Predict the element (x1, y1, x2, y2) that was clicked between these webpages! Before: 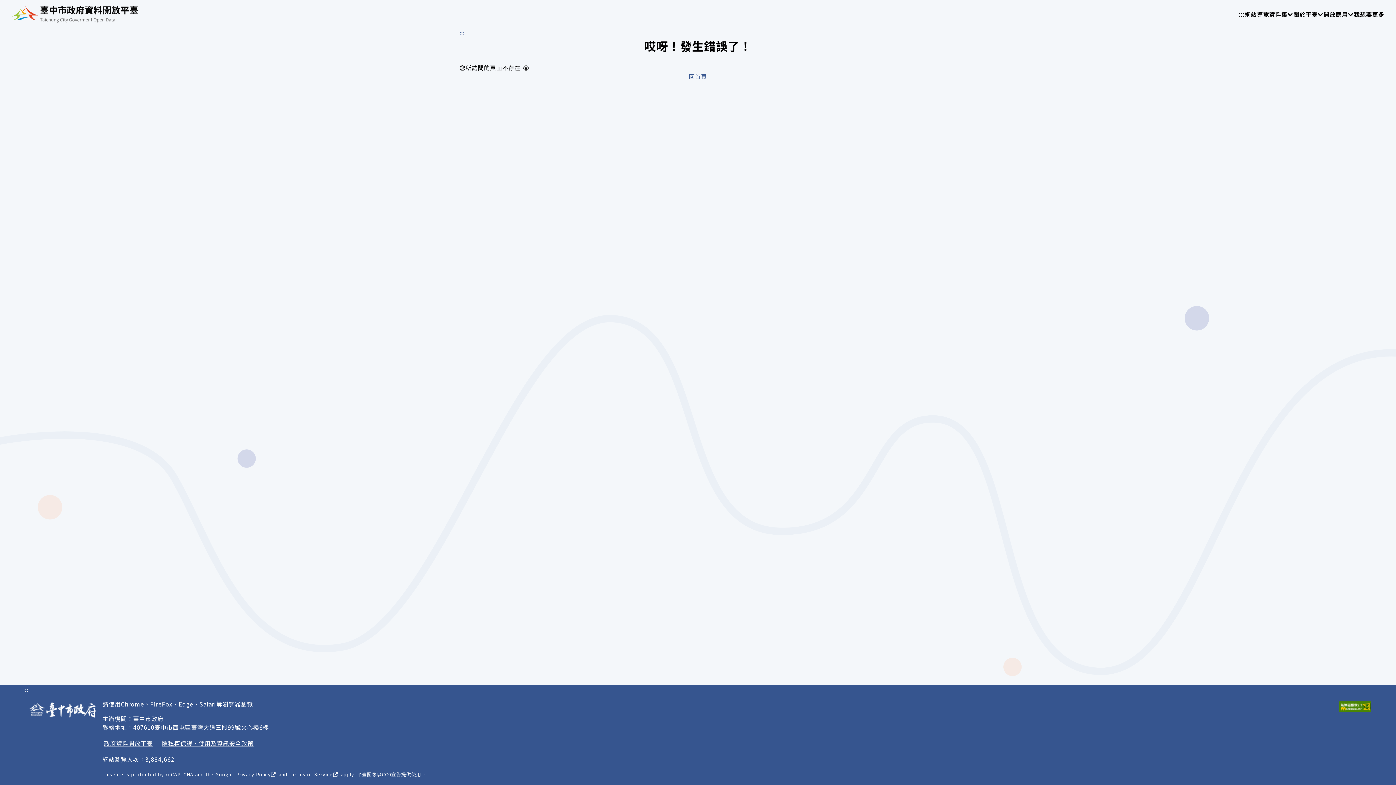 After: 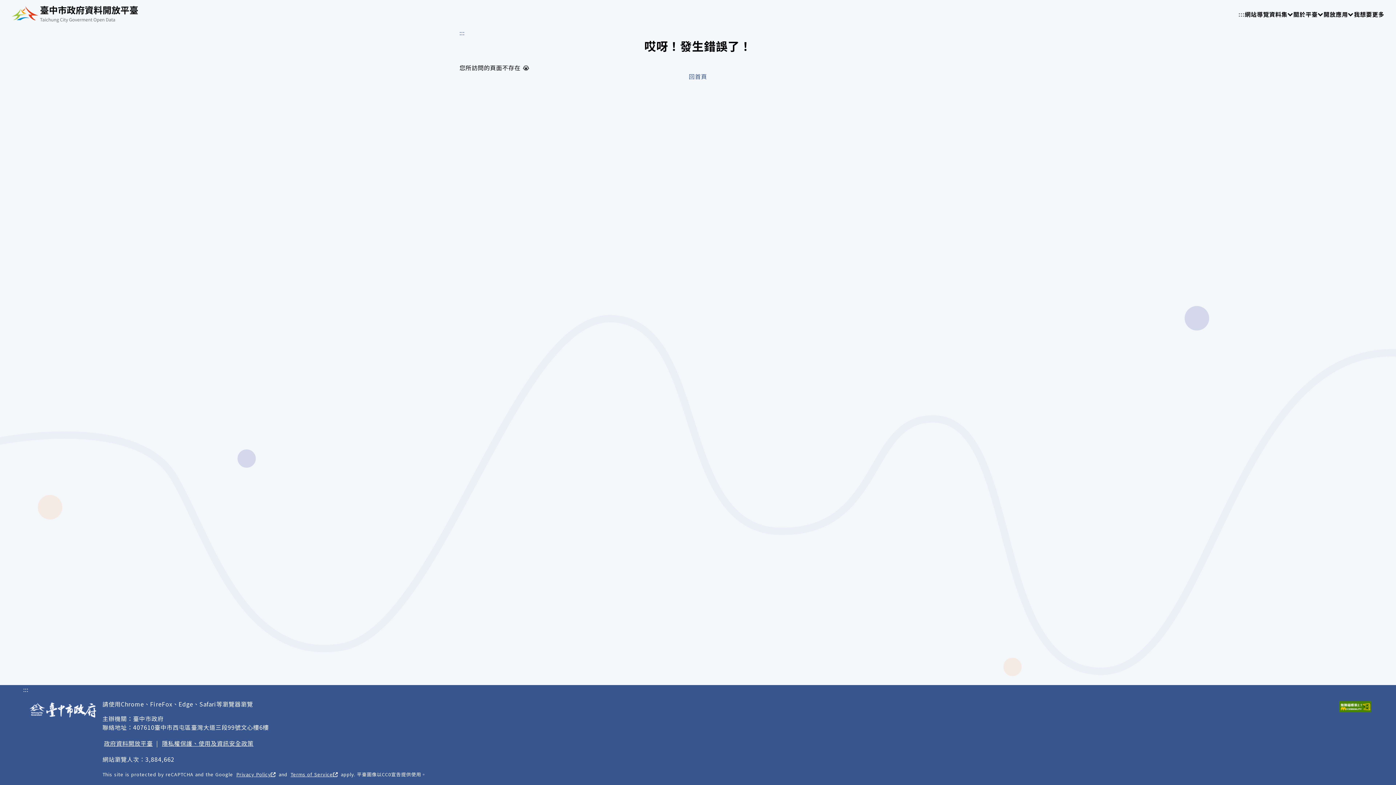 Action: bbox: (1238, 9, 1245, 18) label: :::